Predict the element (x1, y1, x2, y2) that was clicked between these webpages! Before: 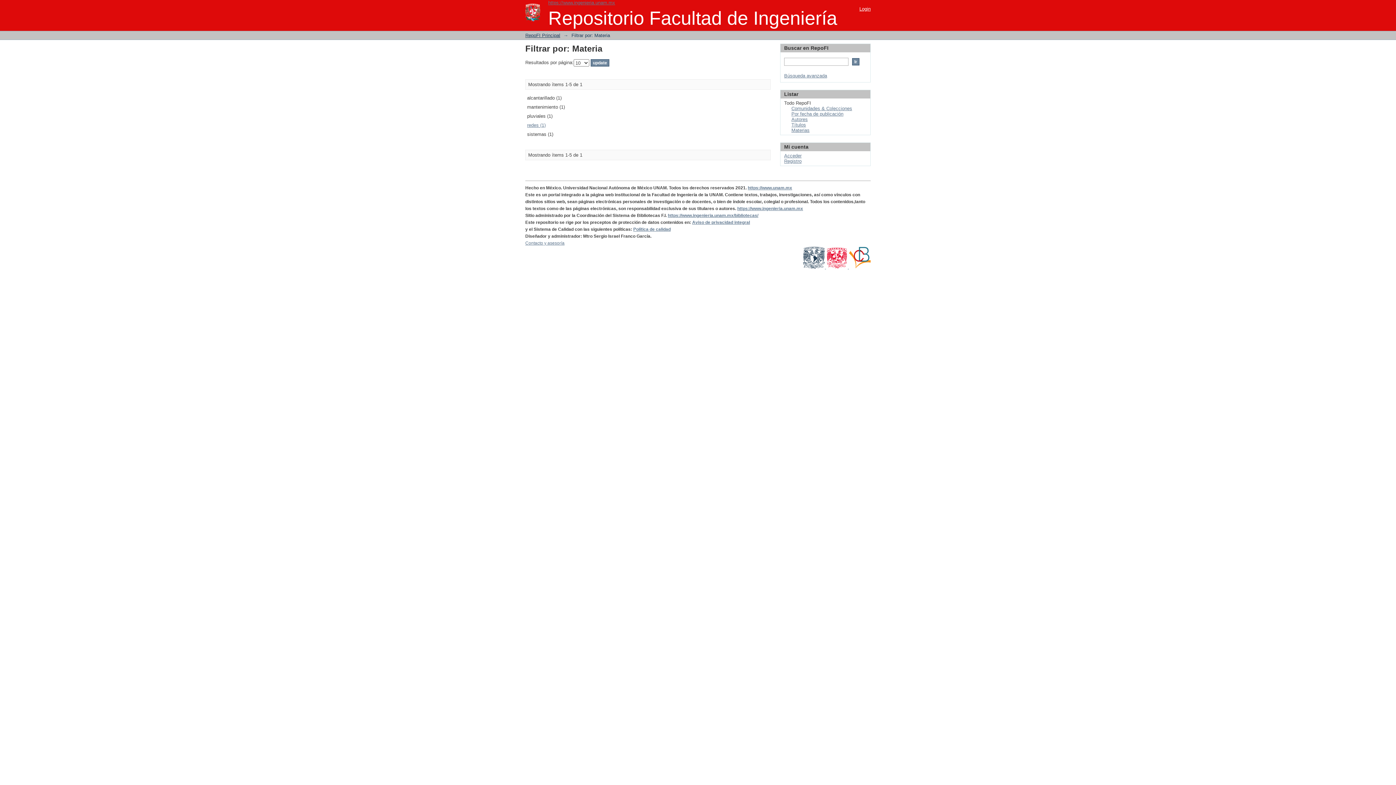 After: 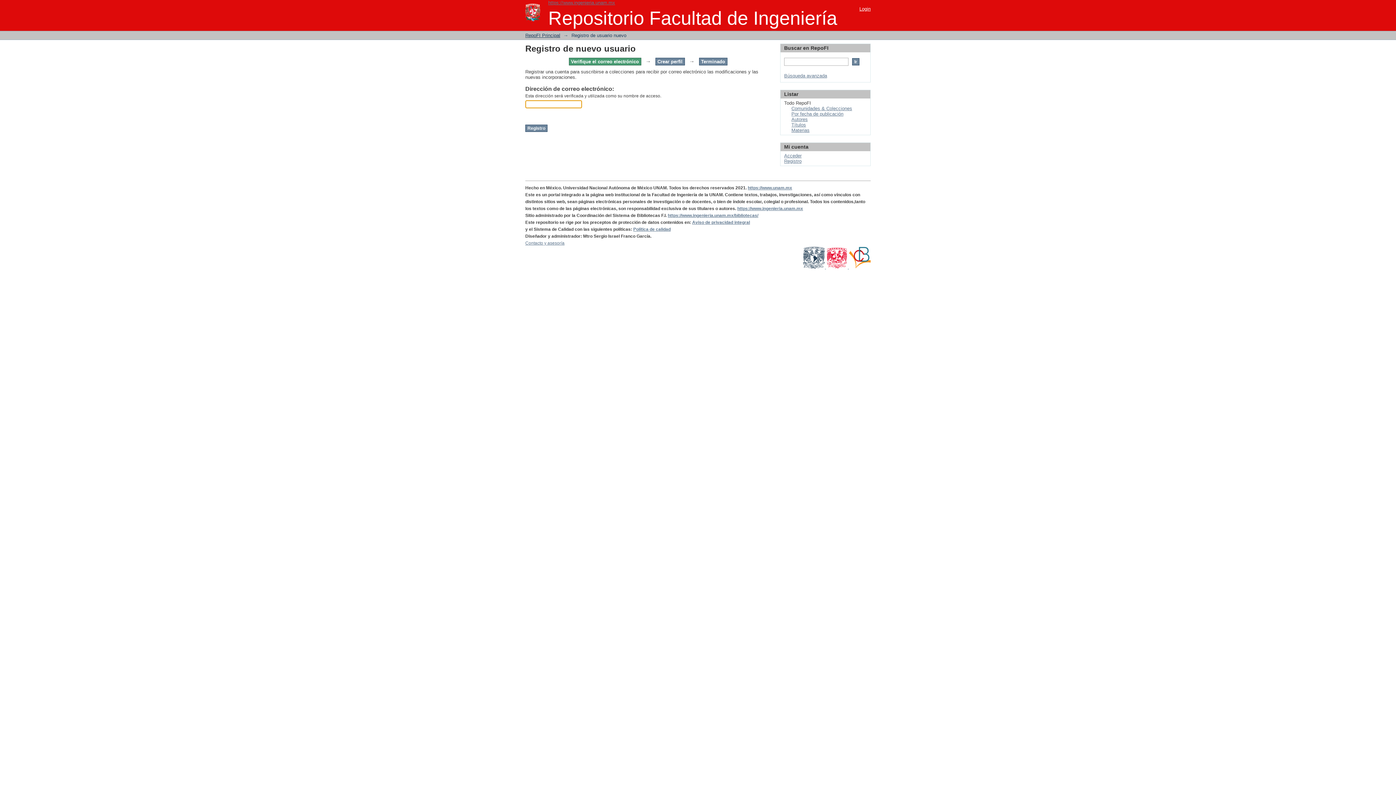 Action: label: Registro bbox: (784, 158, 801, 164)